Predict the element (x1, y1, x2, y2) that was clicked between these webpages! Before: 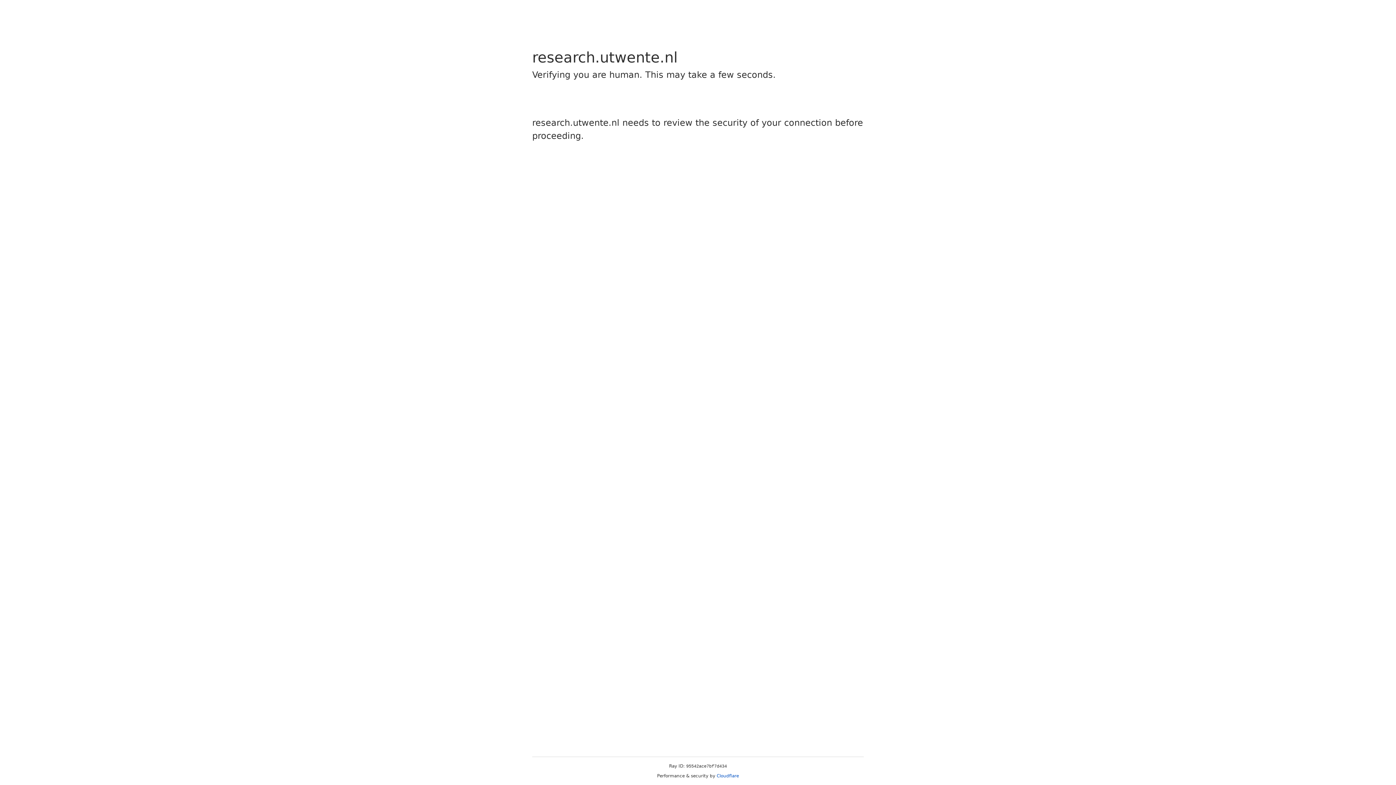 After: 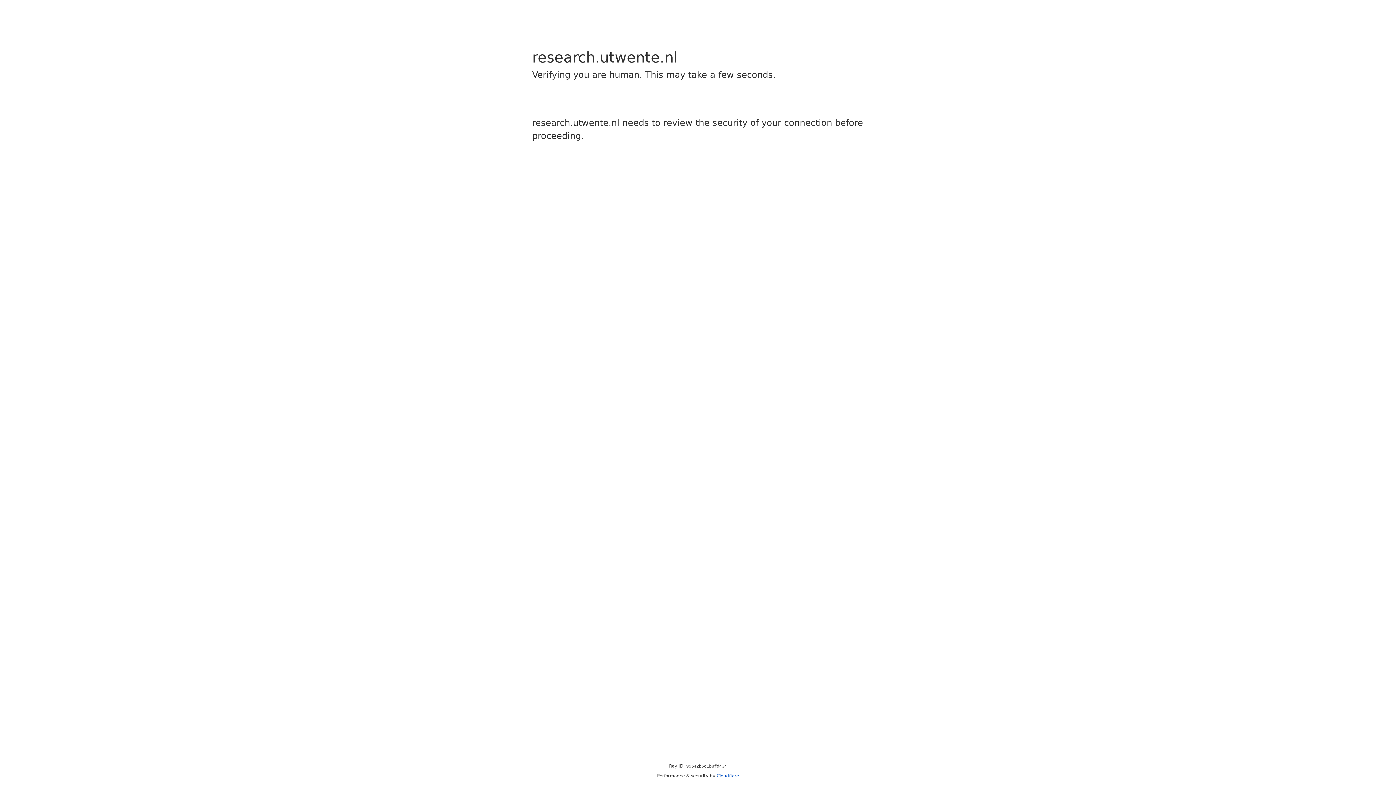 Action: label: Cloudflare bbox: (716, 773, 739, 778)